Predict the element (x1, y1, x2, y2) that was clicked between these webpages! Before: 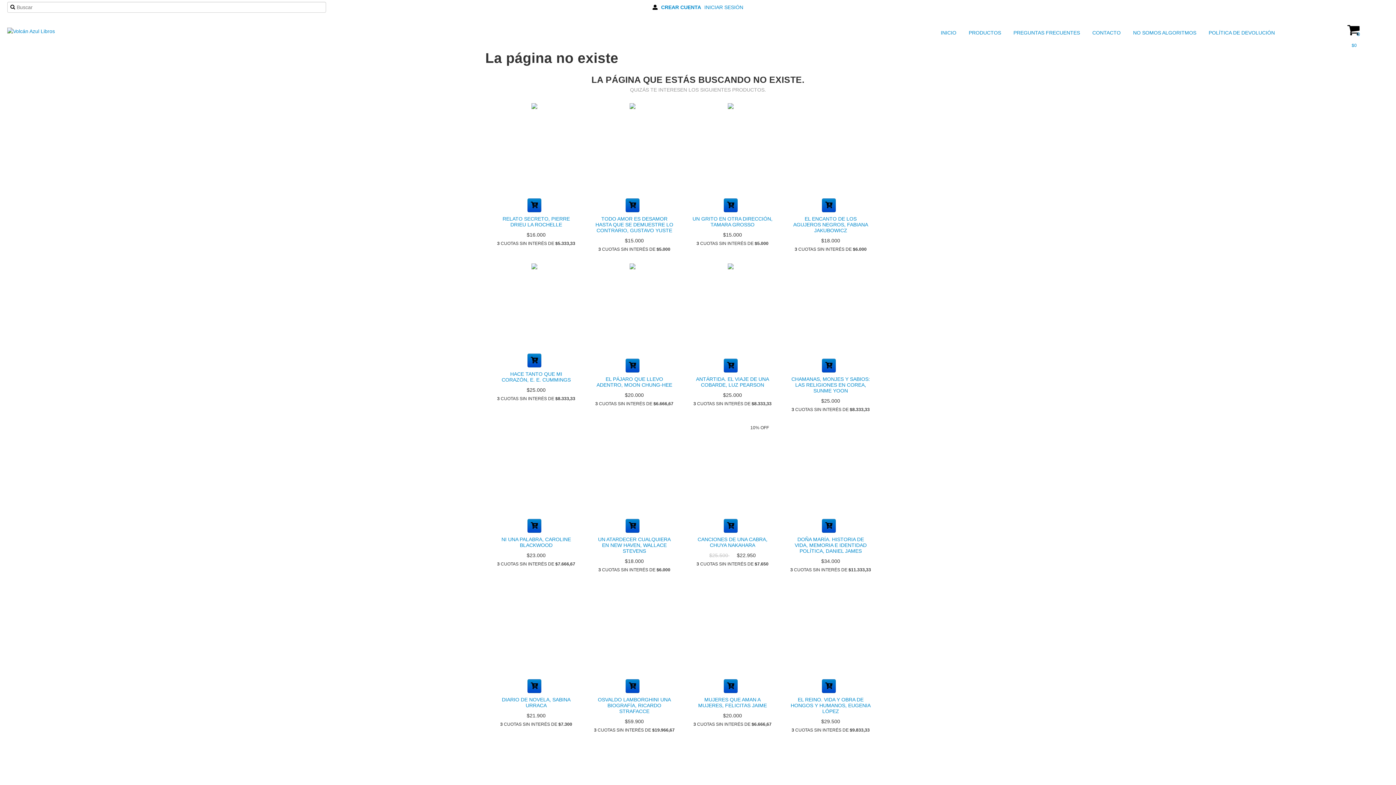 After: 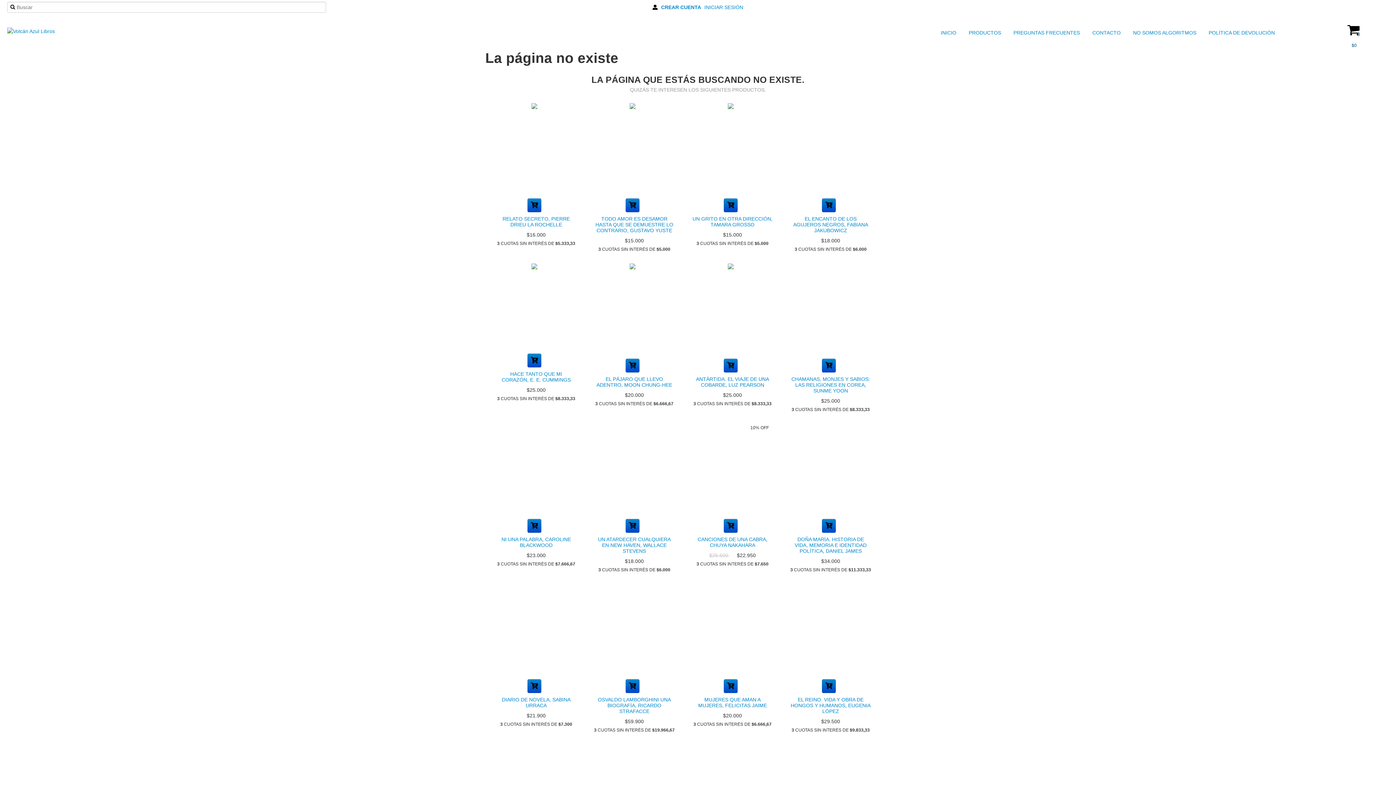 Action: bbox: (1312, 14, 1396, 50) label: 0
$0